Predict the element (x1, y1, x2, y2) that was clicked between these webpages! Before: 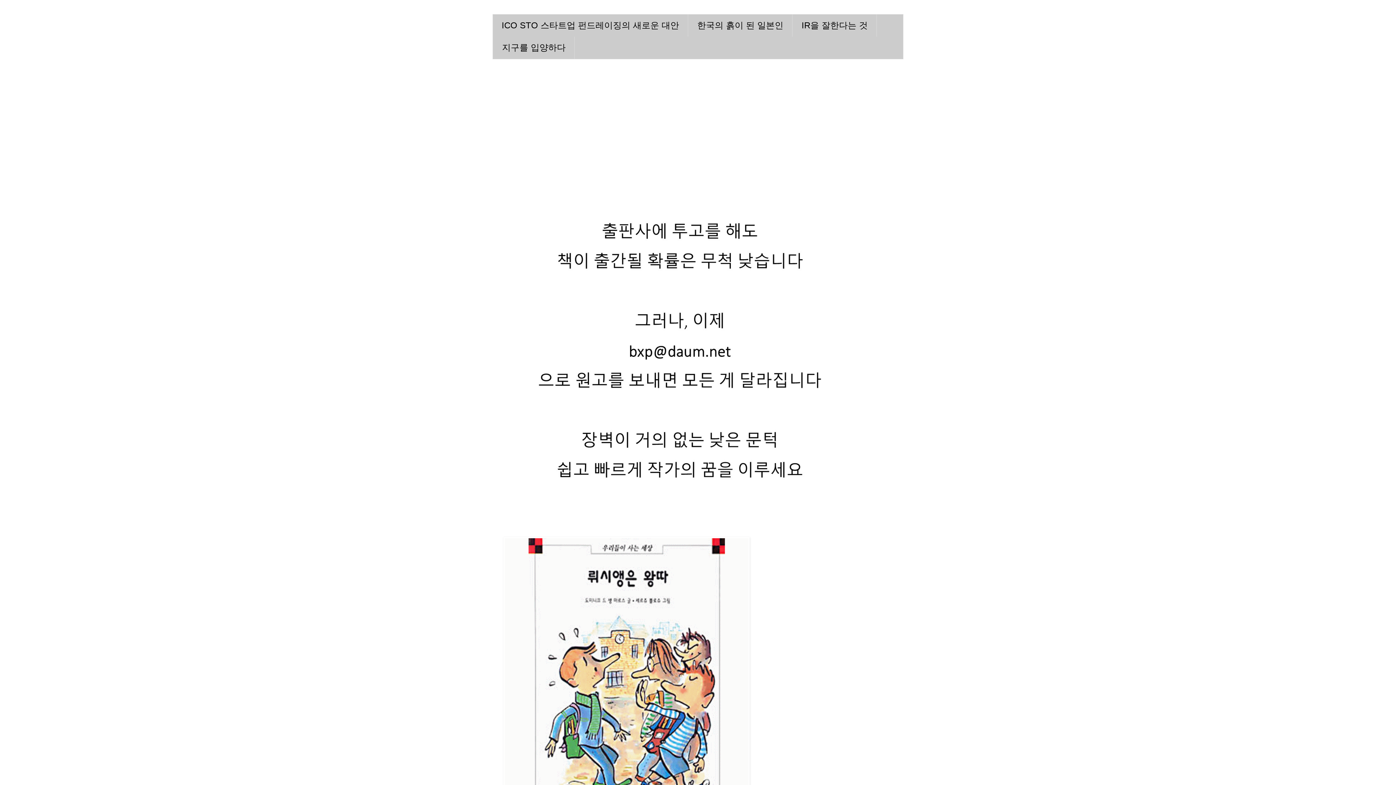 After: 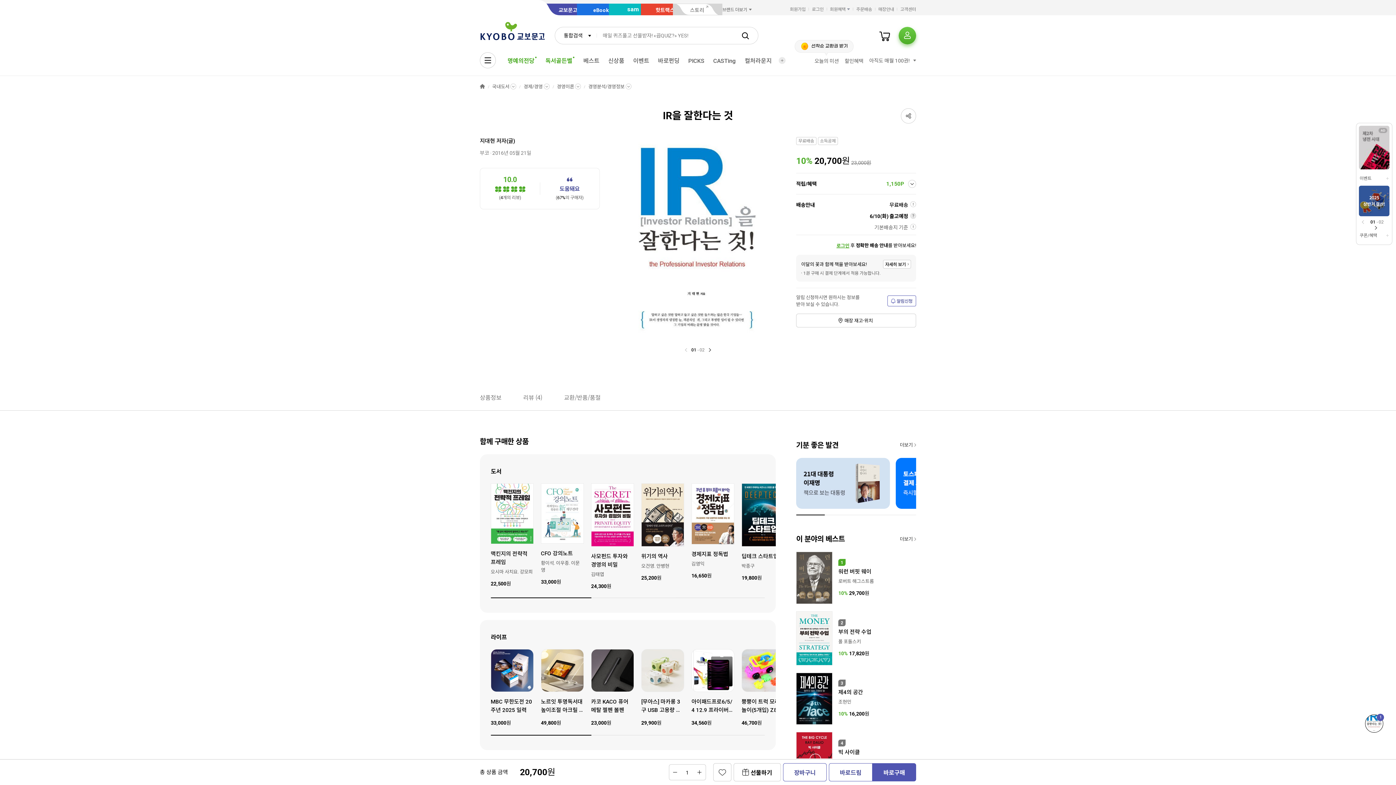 Action: label: IR을 잘한다는 것 bbox: (792, 14, 877, 36)